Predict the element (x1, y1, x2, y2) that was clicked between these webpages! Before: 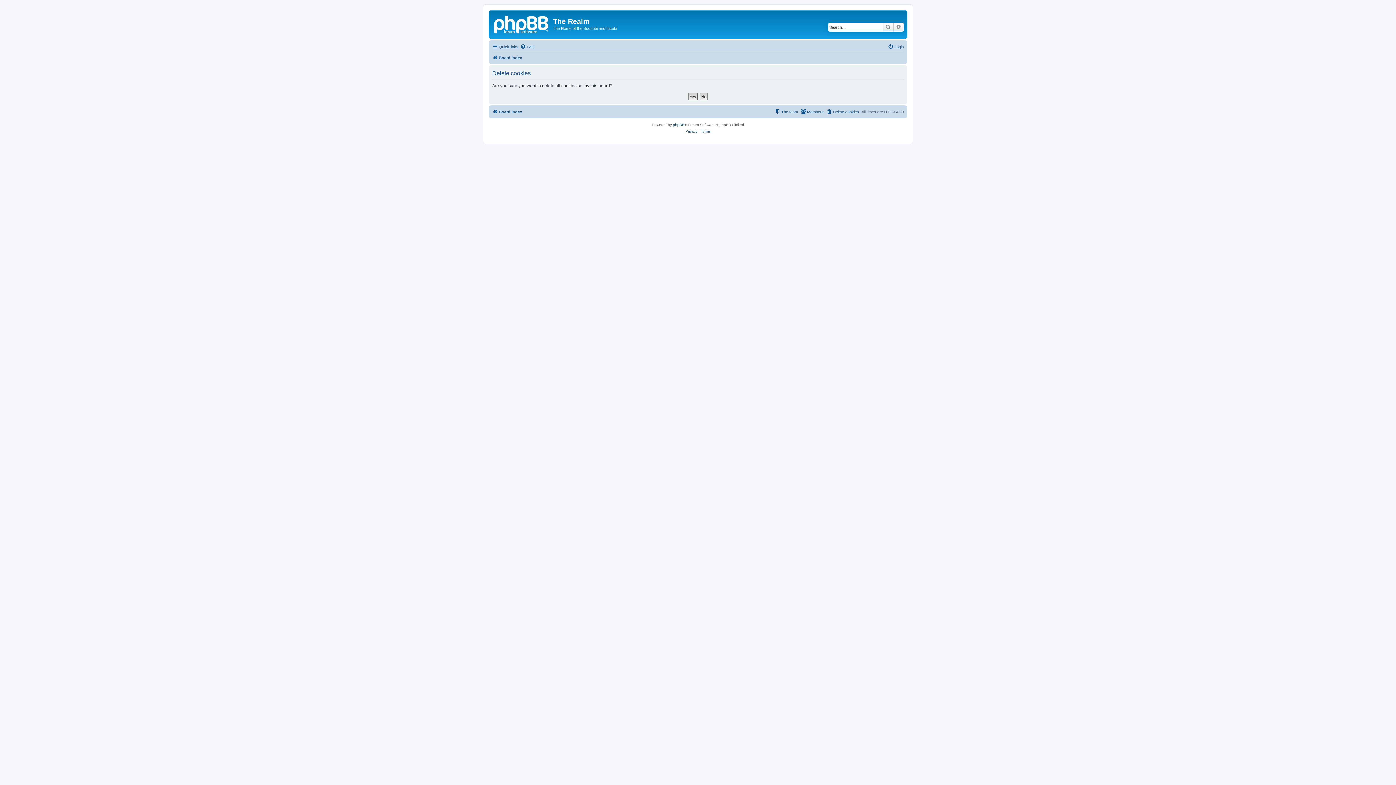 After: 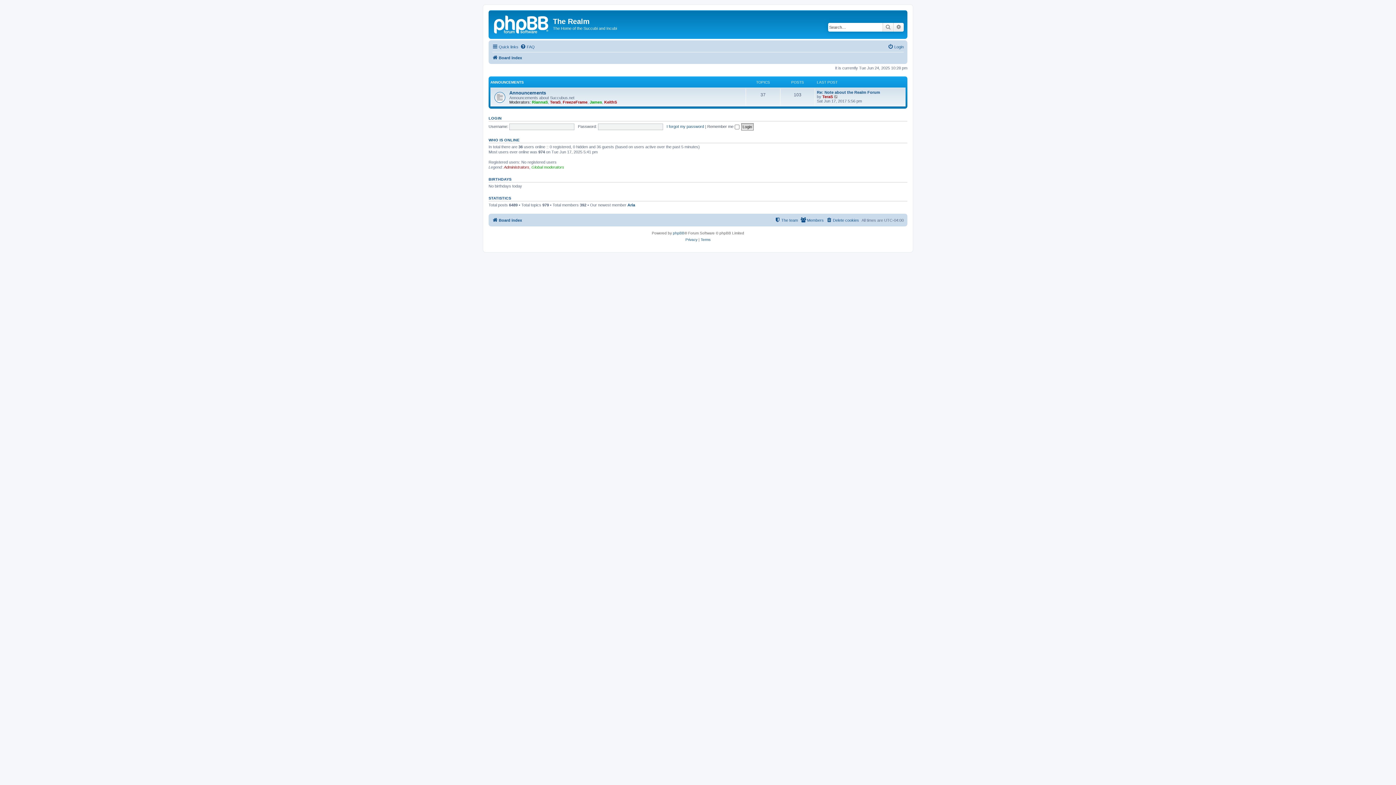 Action: bbox: (492, 53, 522, 62) label: Board index